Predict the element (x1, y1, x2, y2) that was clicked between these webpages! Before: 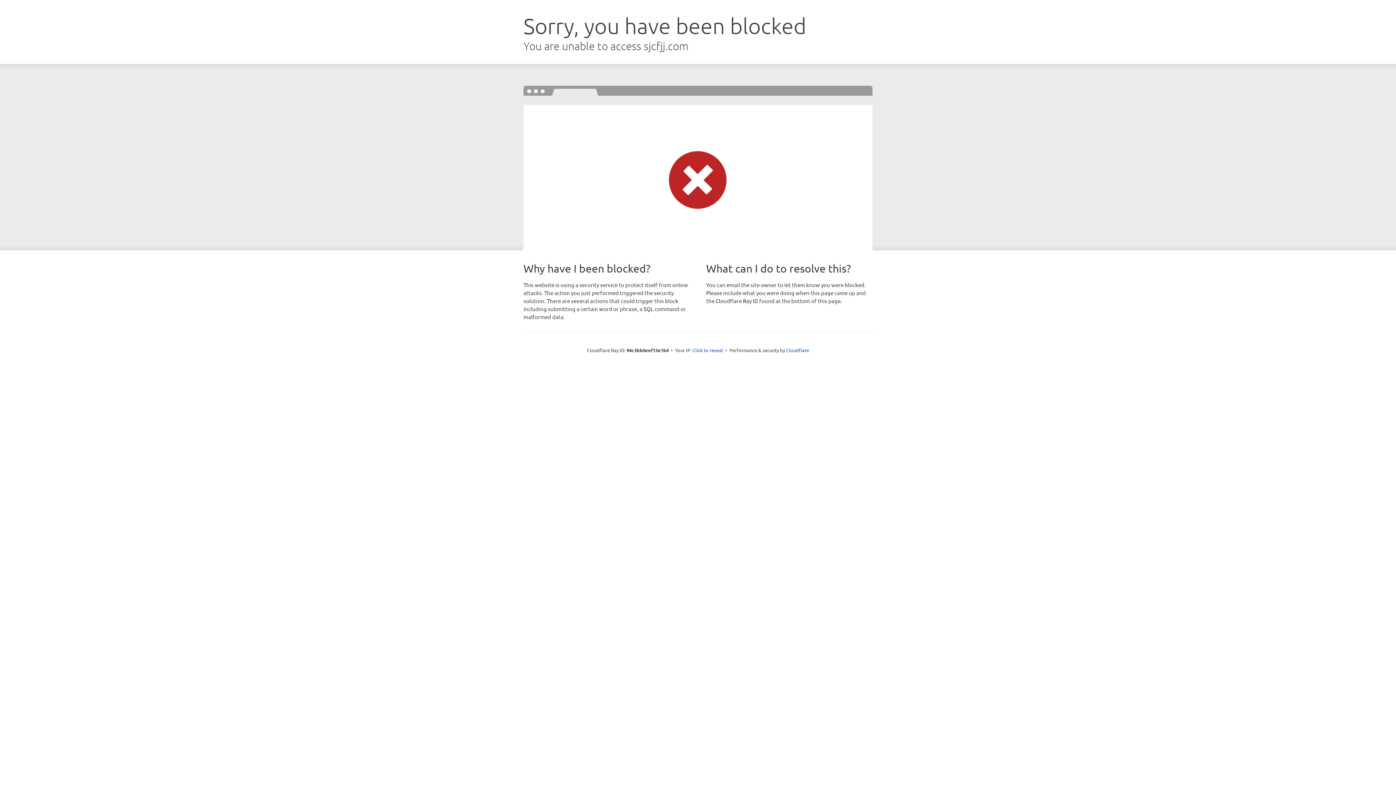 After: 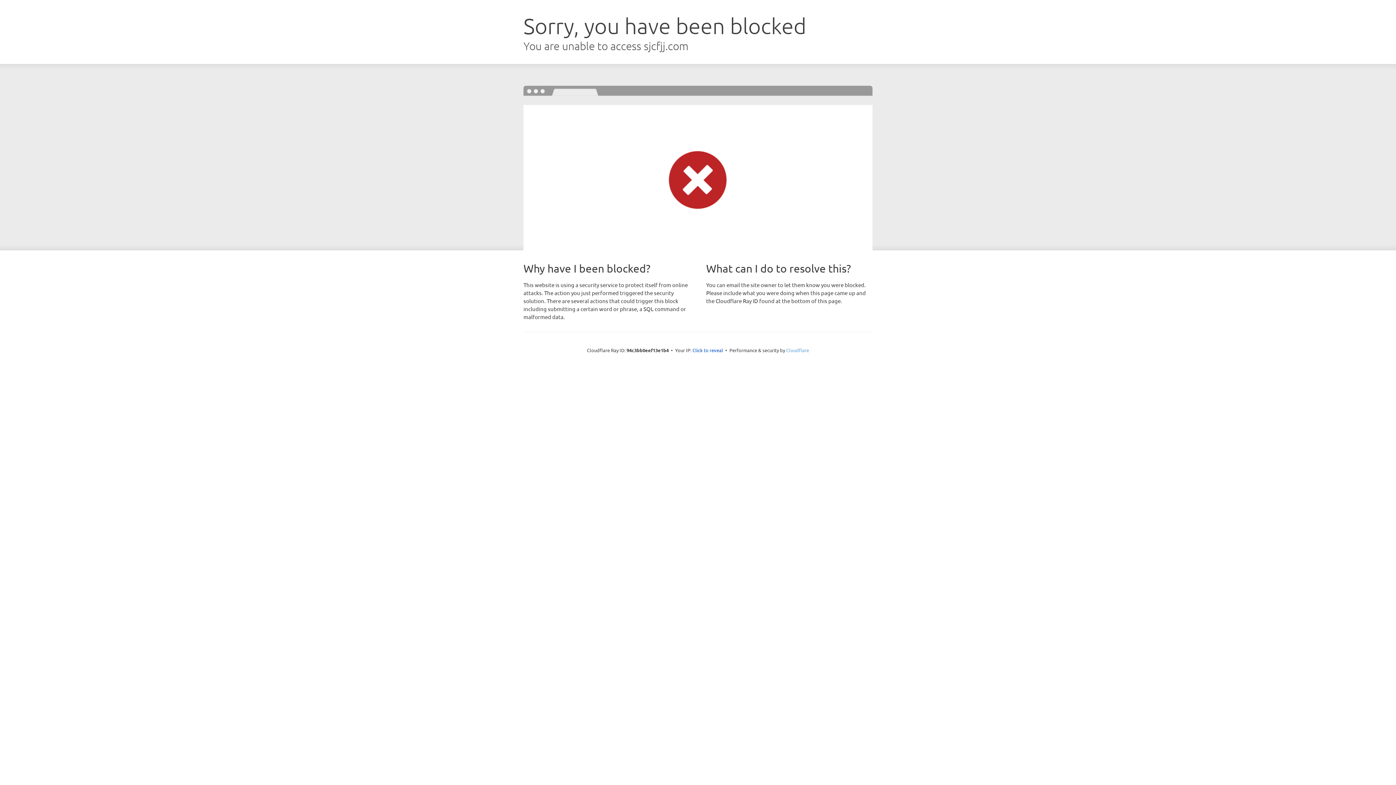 Action: bbox: (786, 347, 809, 353) label: Cloudflare